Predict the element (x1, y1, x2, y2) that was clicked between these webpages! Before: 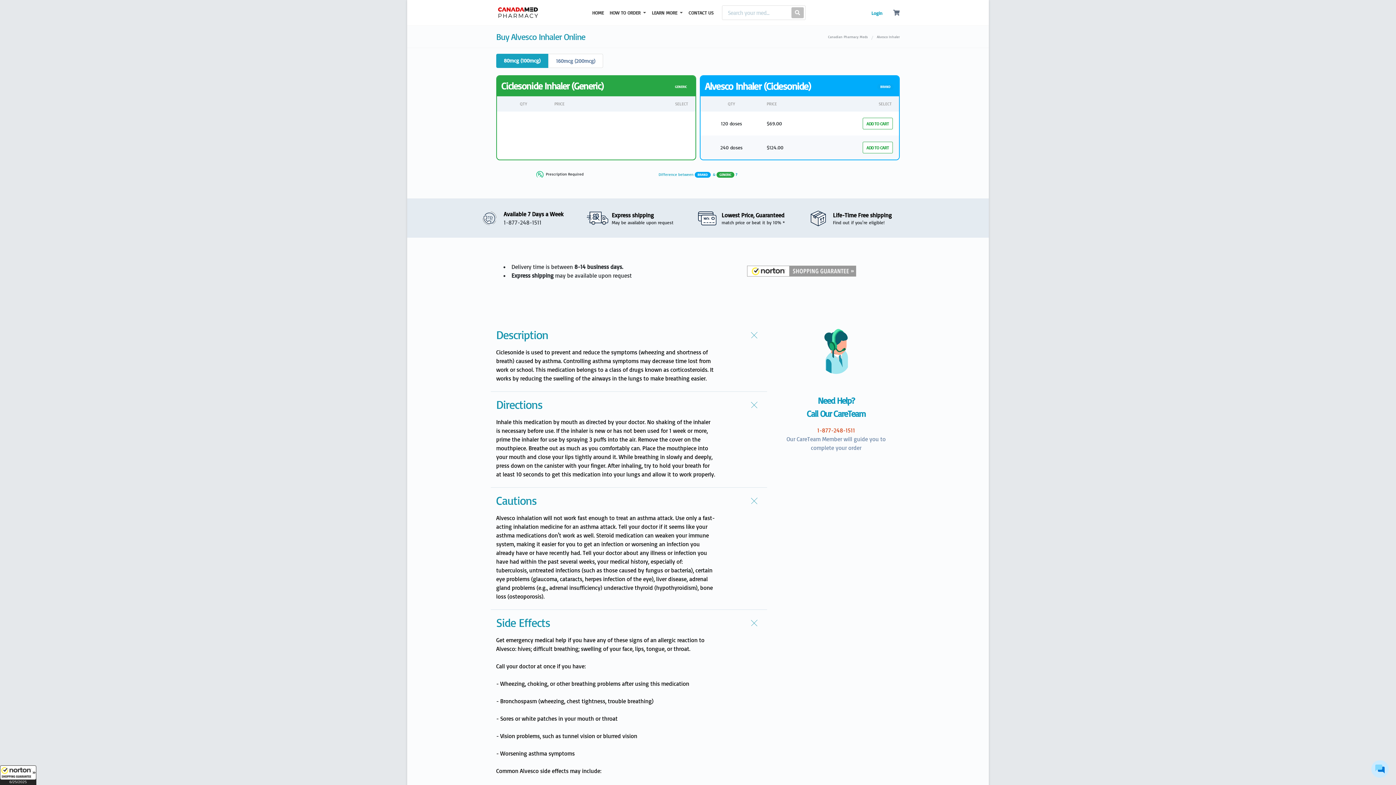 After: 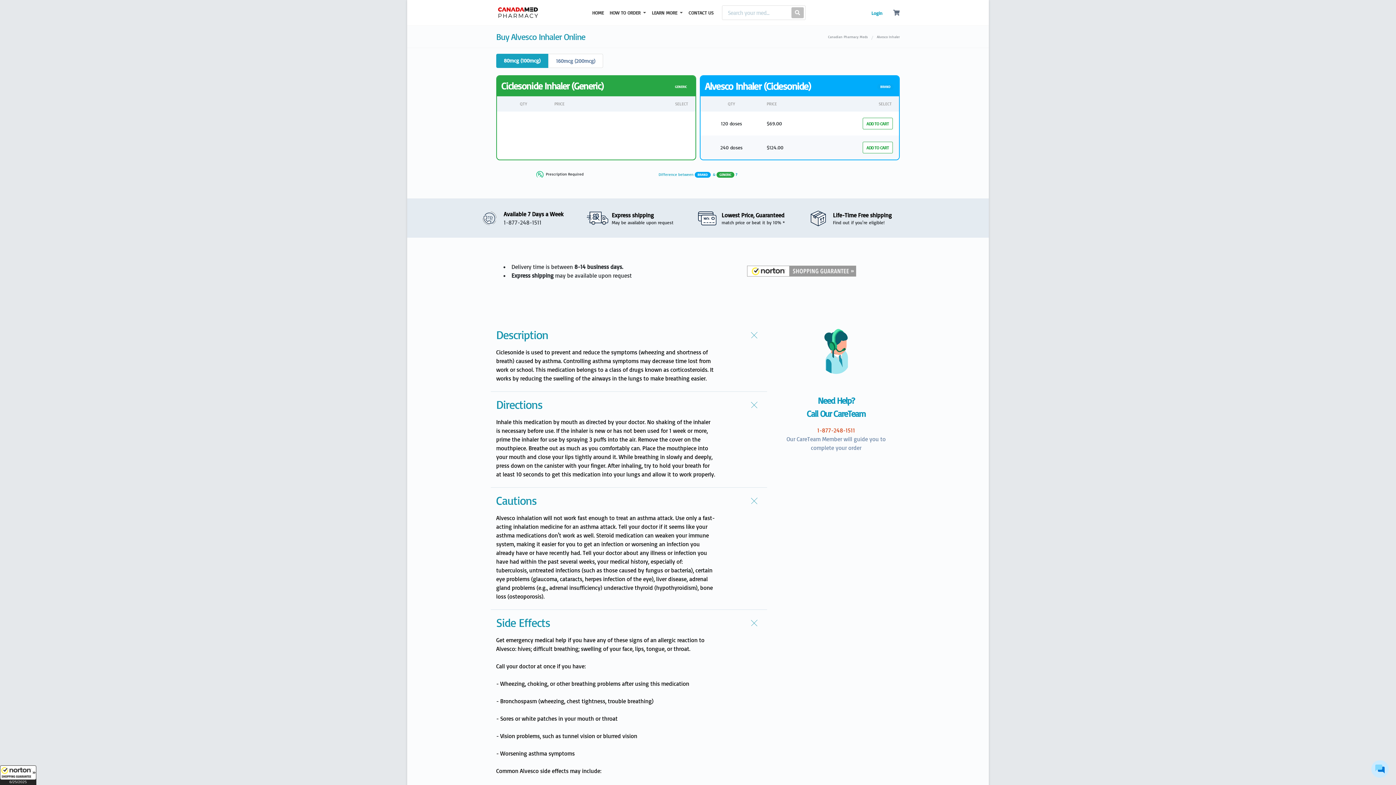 Action: label: 80mcg (100mcg) bbox: (496, 53, 548, 67)